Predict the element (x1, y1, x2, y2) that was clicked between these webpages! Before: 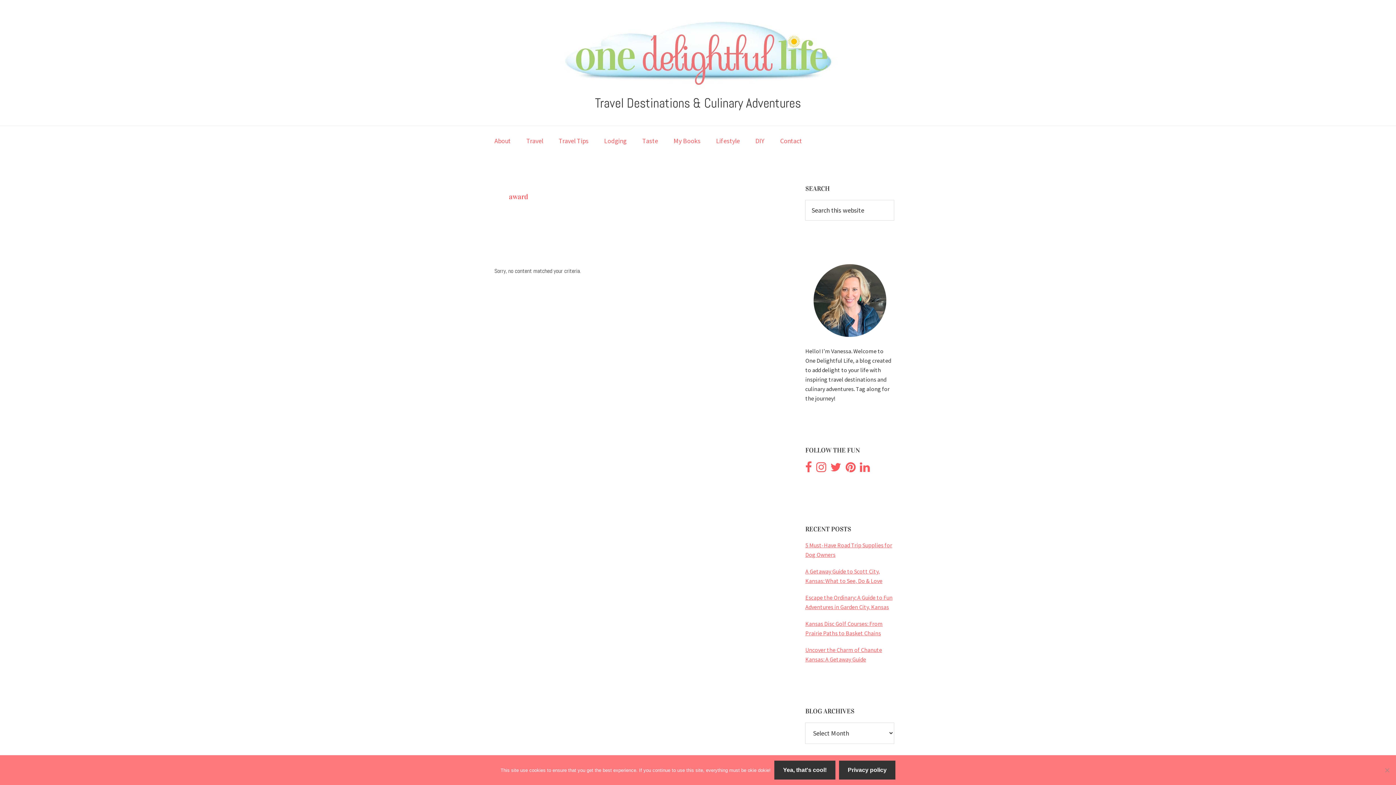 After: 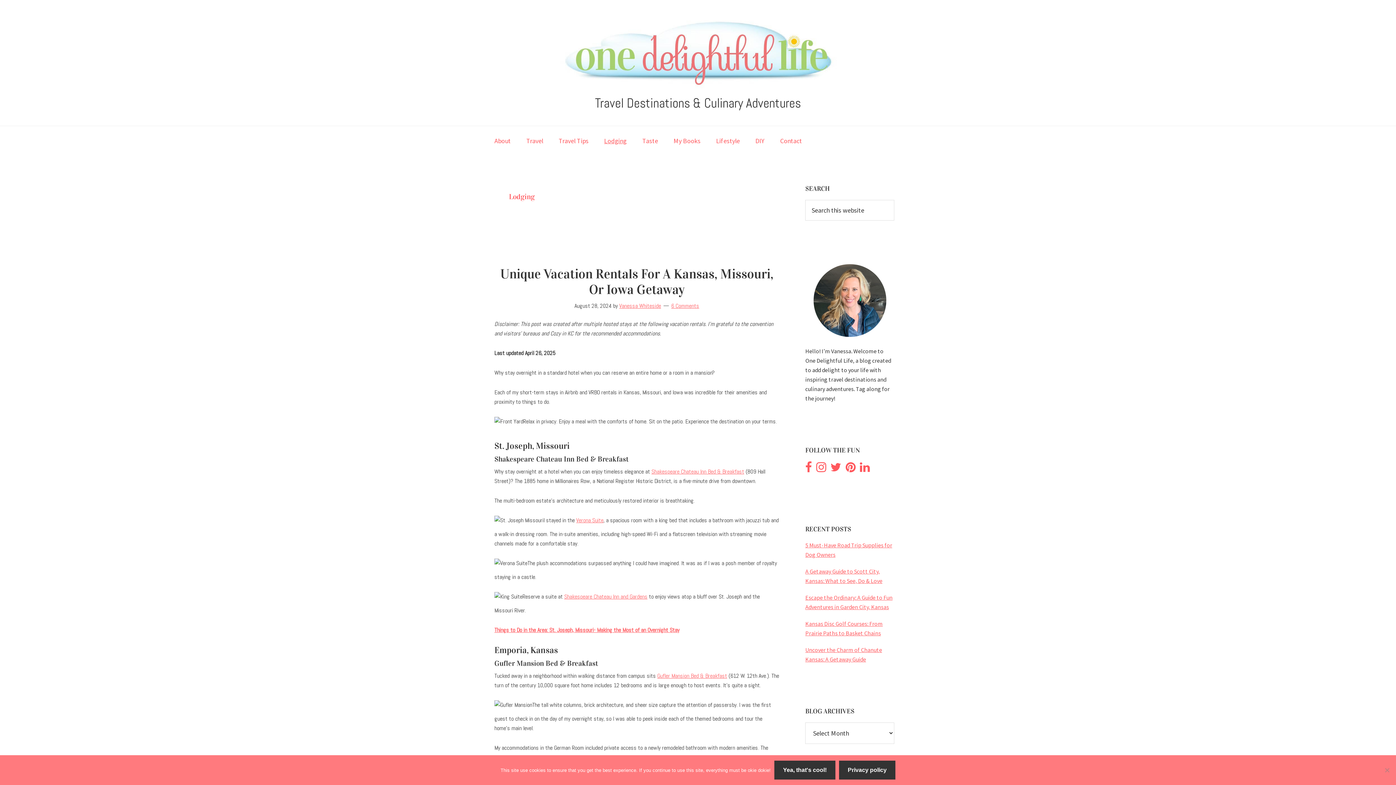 Action: bbox: (597, 126, 634, 155) label: Lodging